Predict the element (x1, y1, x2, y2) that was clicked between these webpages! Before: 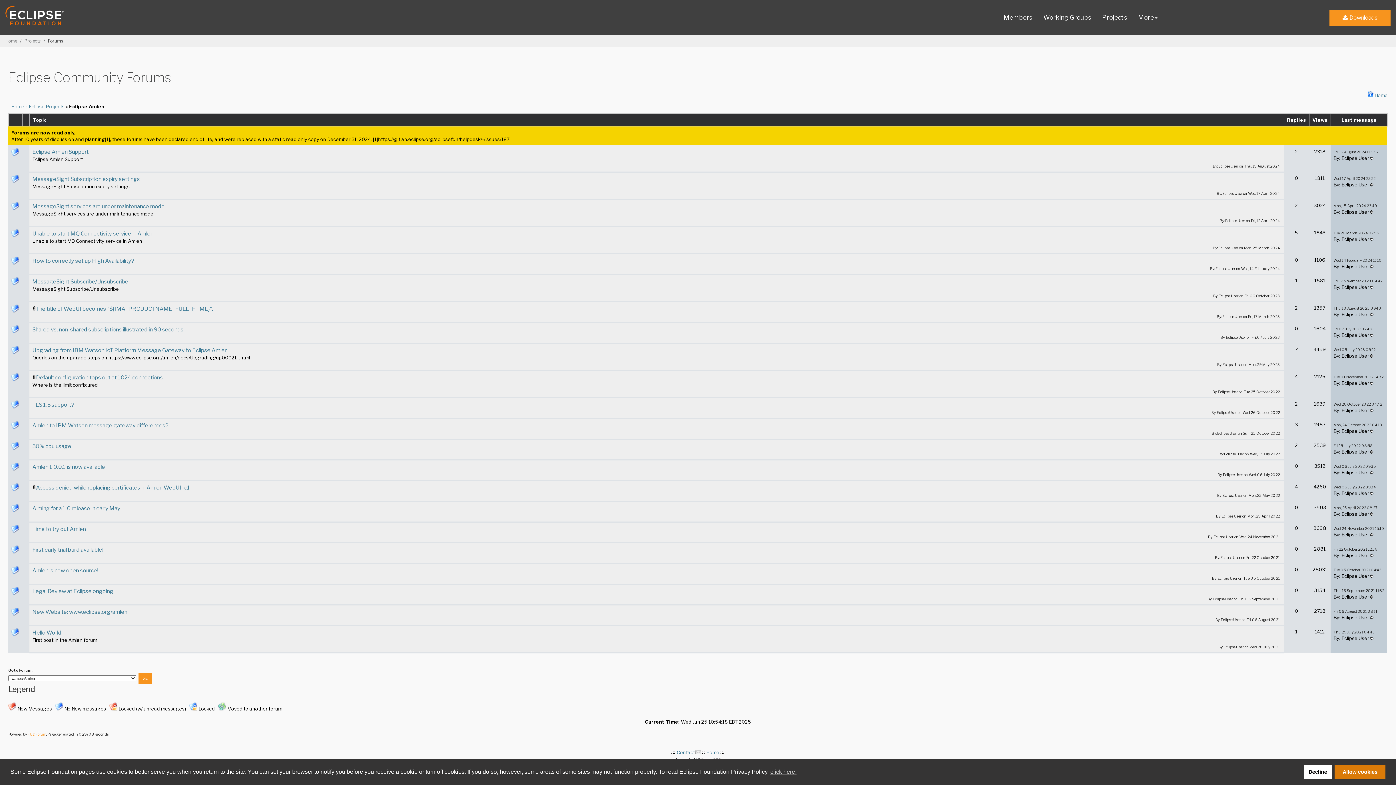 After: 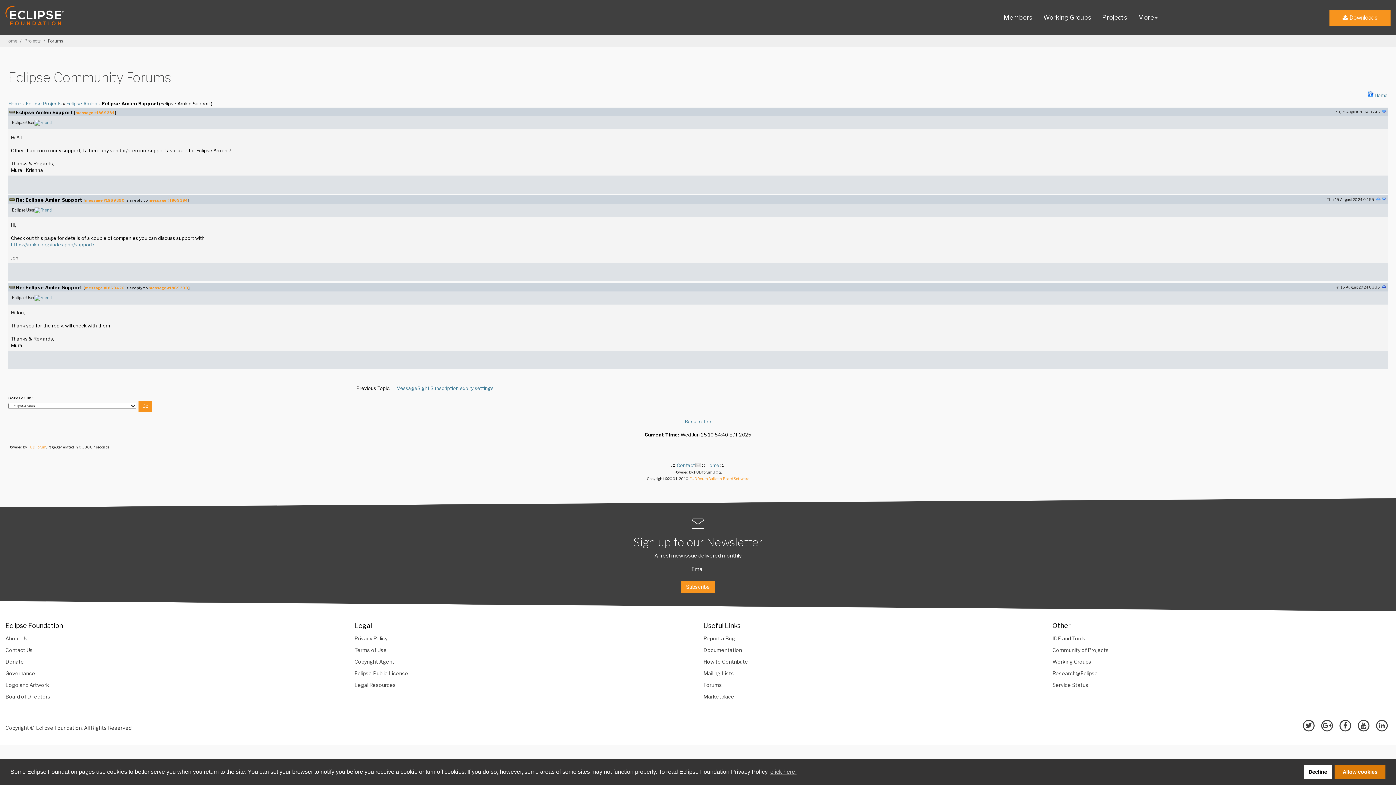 Action: bbox: (32, 148, 88, 155) label: Eclipse Amlen Support